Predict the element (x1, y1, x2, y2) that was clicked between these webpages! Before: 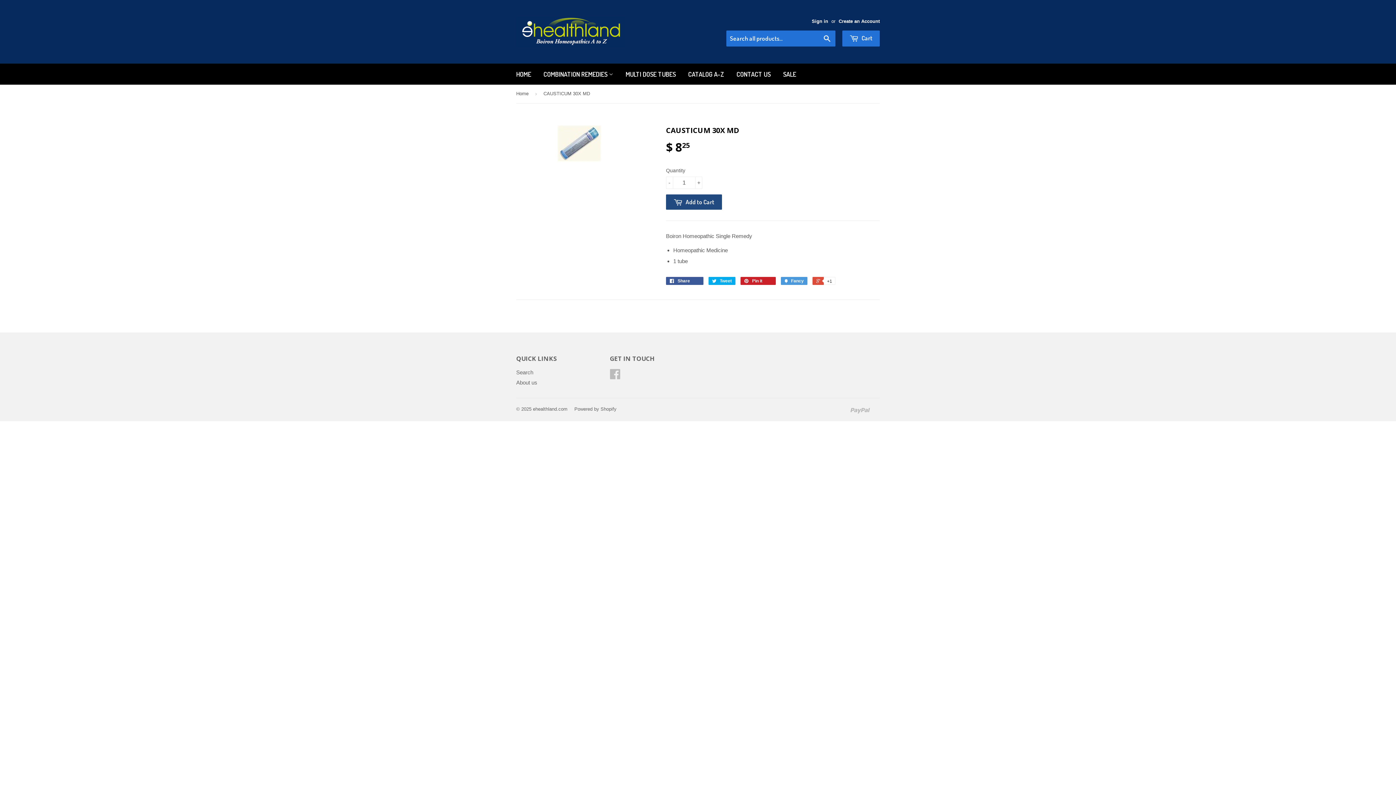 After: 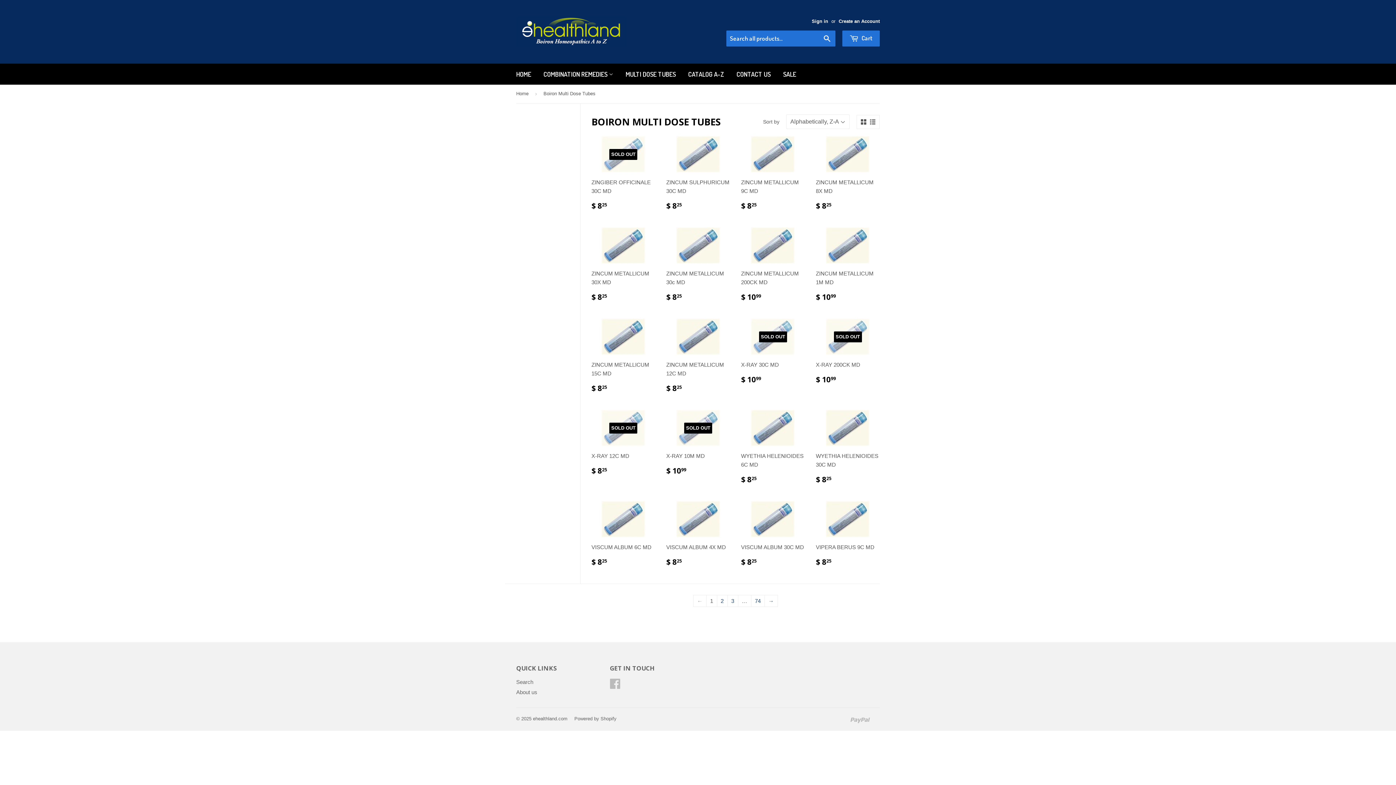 Action: bbox: (620, 63, 681, 84) label: MULTI DOSE TUBES